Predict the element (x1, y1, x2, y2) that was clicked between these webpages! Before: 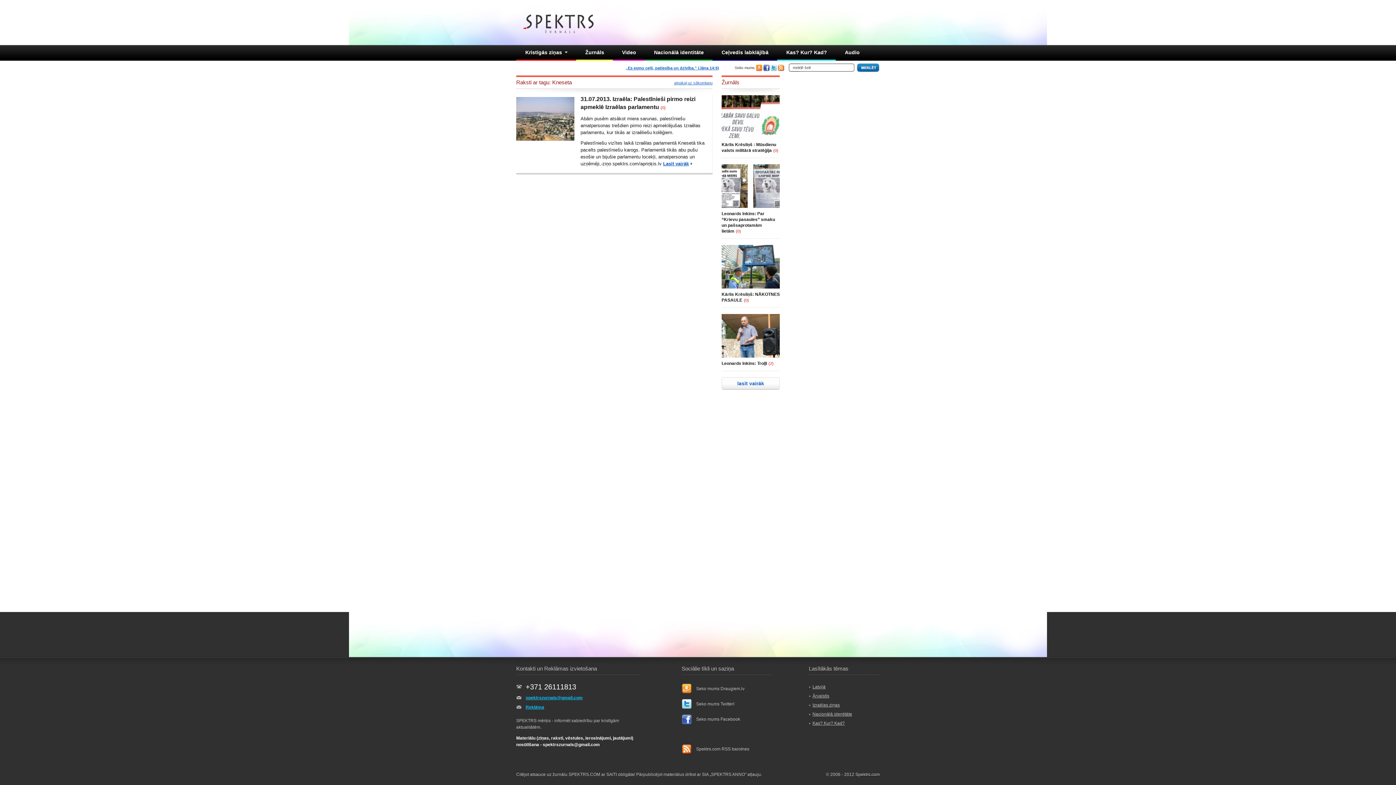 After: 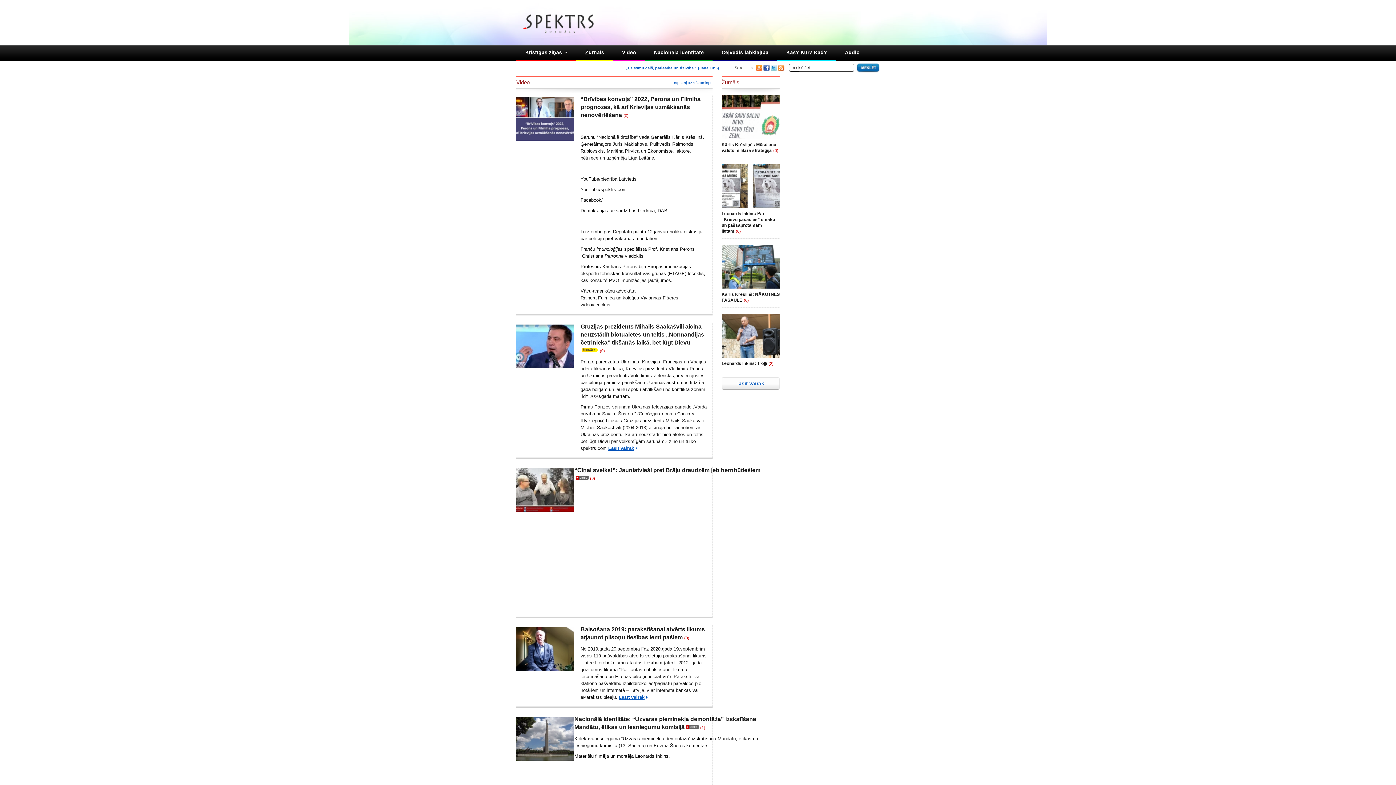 Action: bbox: (613, 45, 645, 59) label: Video